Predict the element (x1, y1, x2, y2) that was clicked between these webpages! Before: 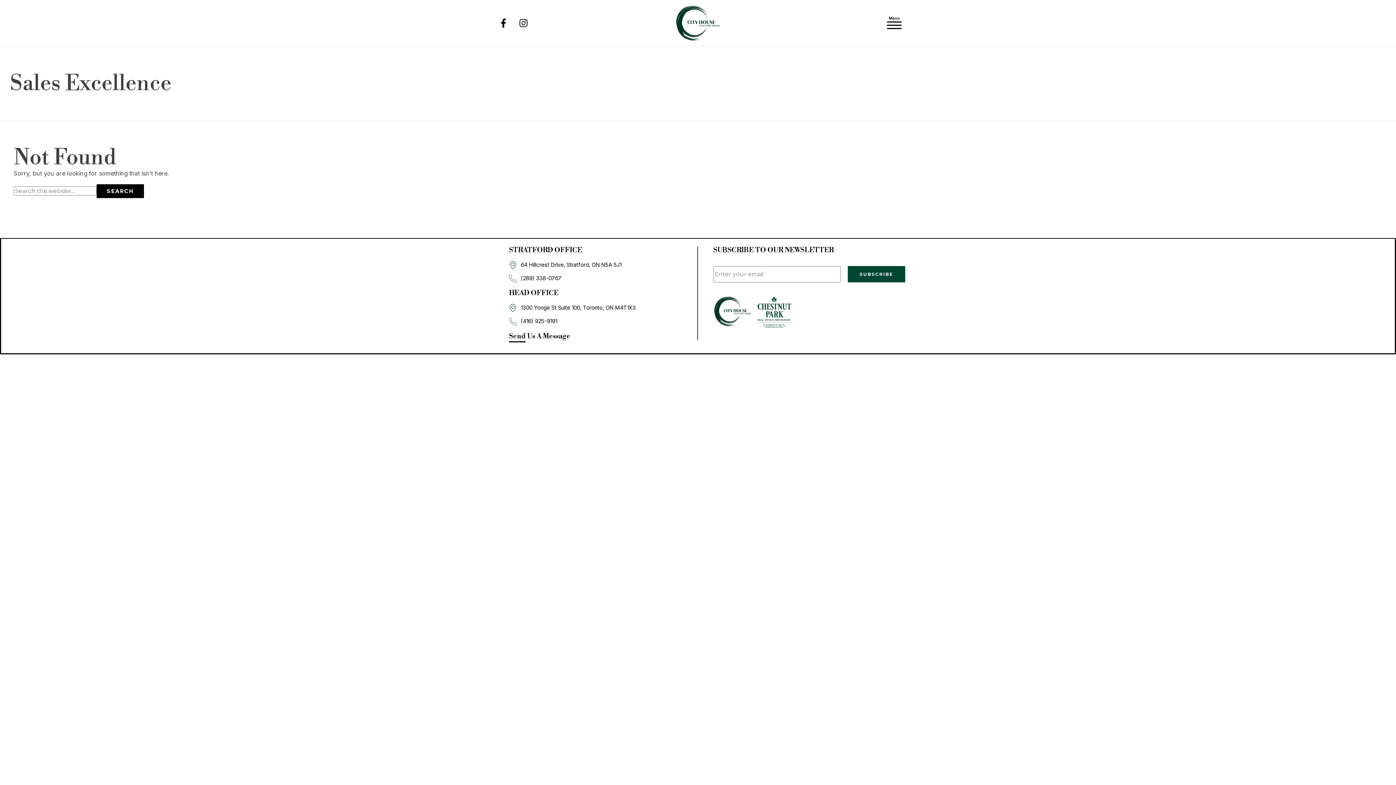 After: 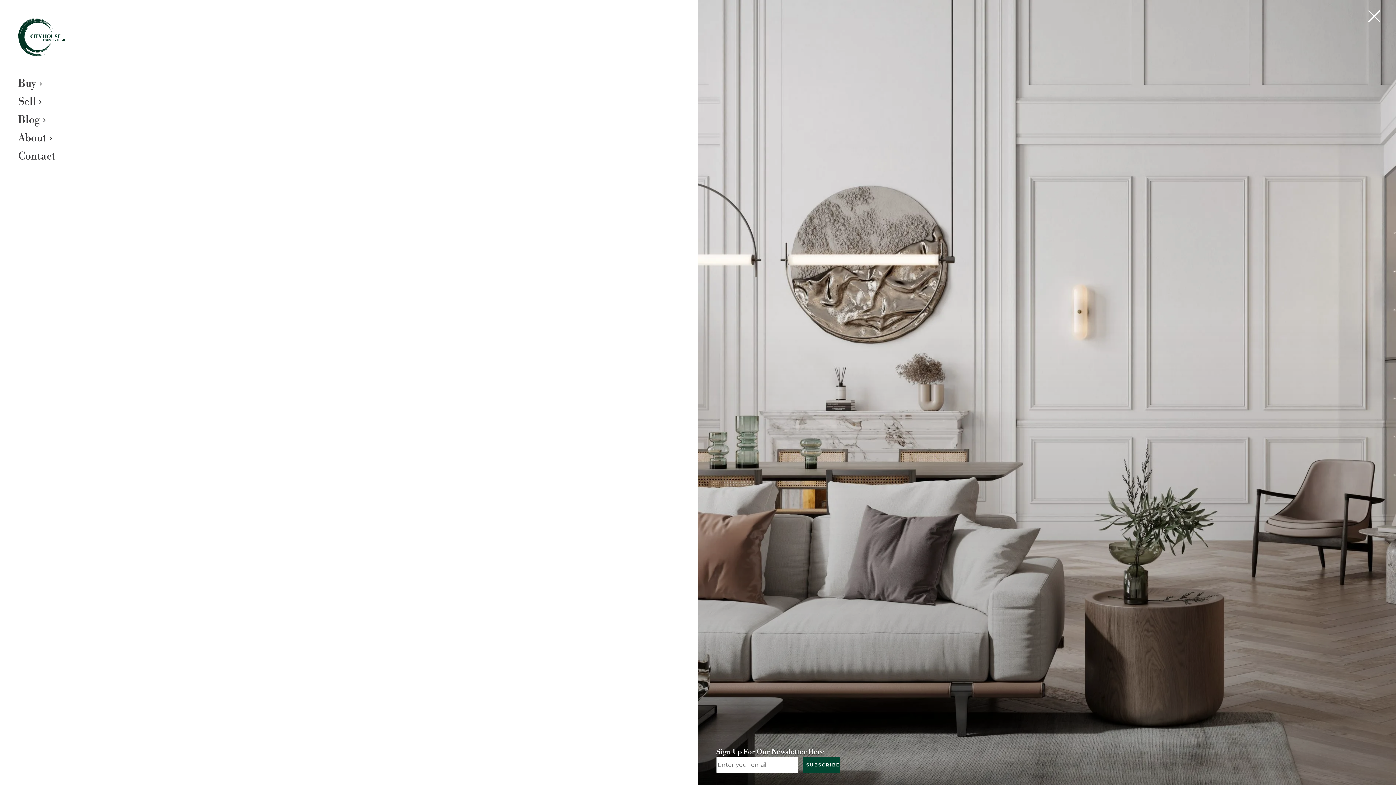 Action: bbox: (887, 14, 901, 28) label: Toggle navigation